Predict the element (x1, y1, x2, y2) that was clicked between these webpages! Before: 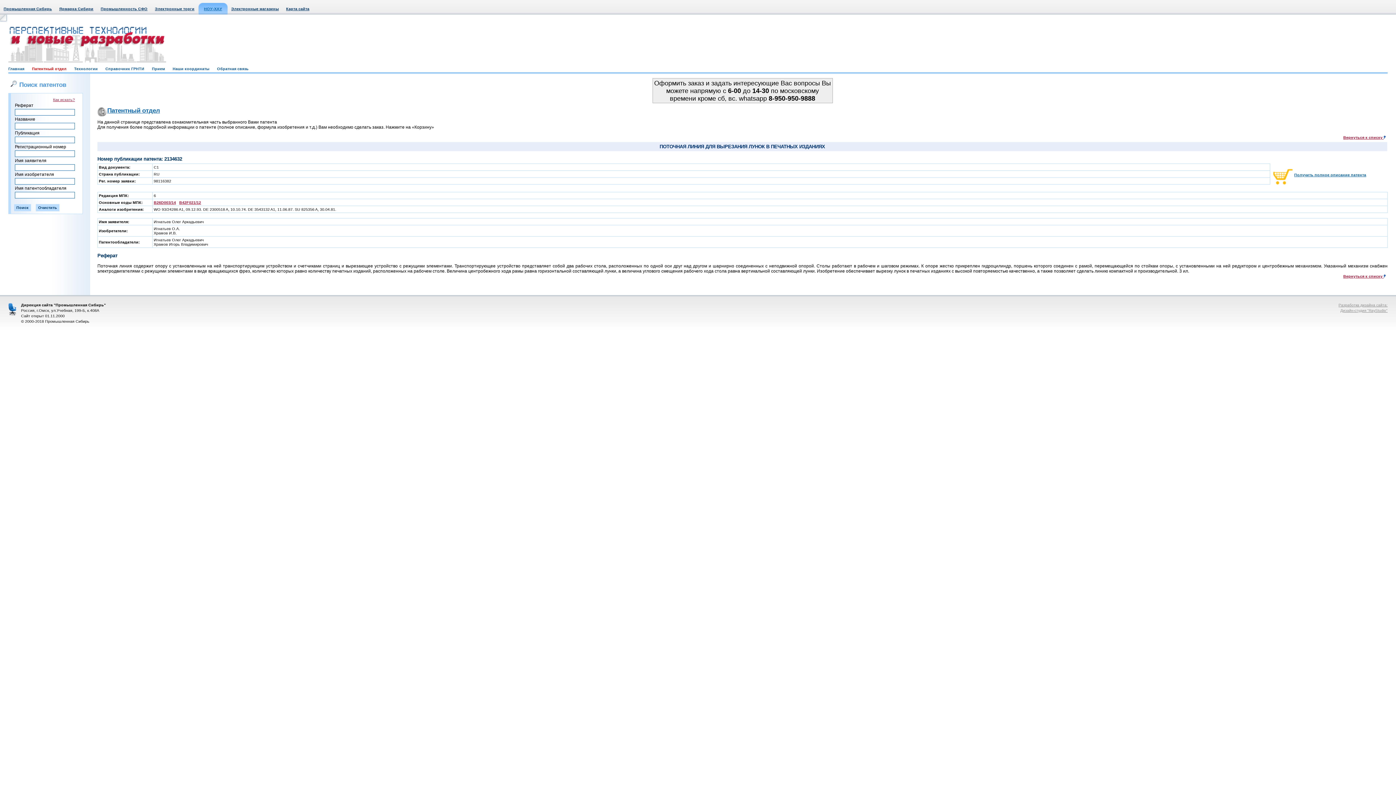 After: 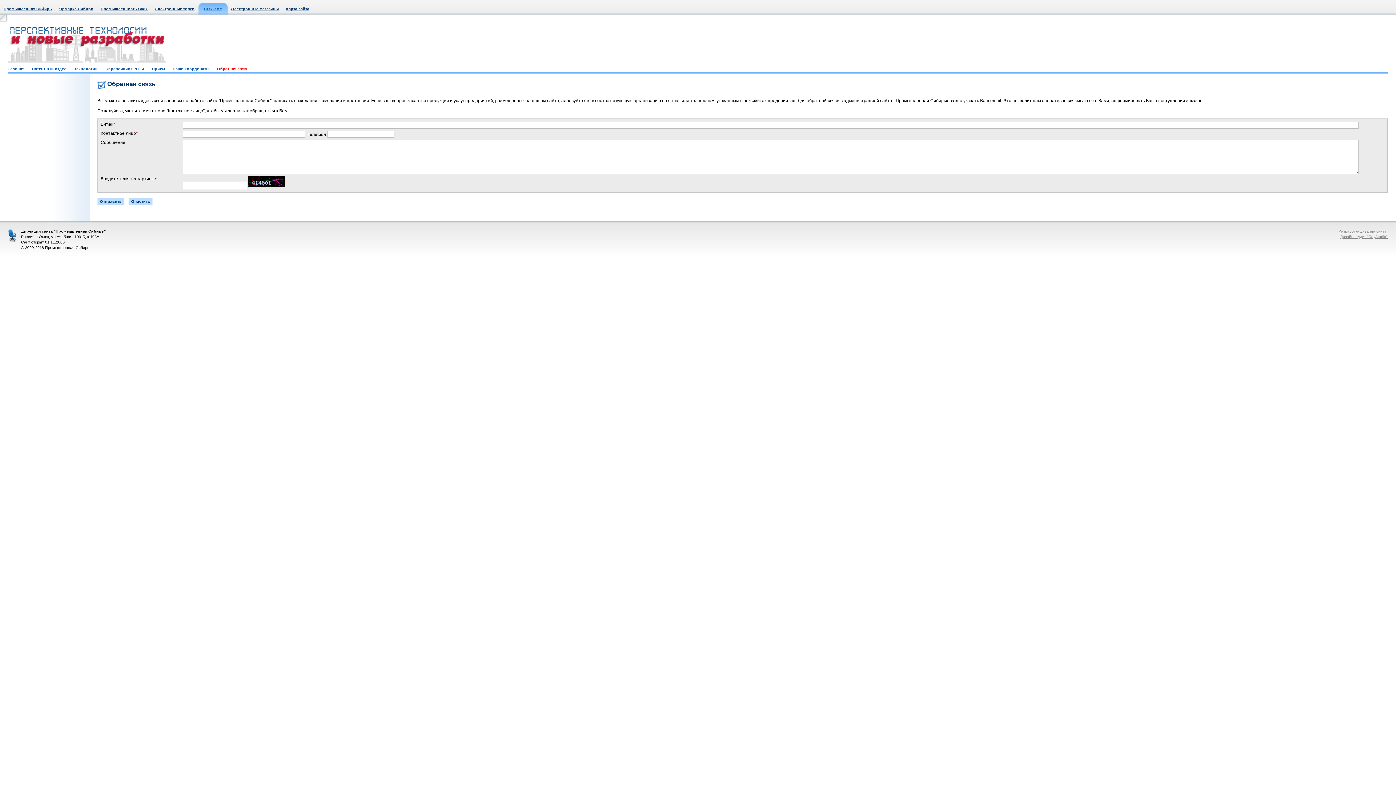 Action: label: Обратная связь bbox: (217, 66, 248, 70)